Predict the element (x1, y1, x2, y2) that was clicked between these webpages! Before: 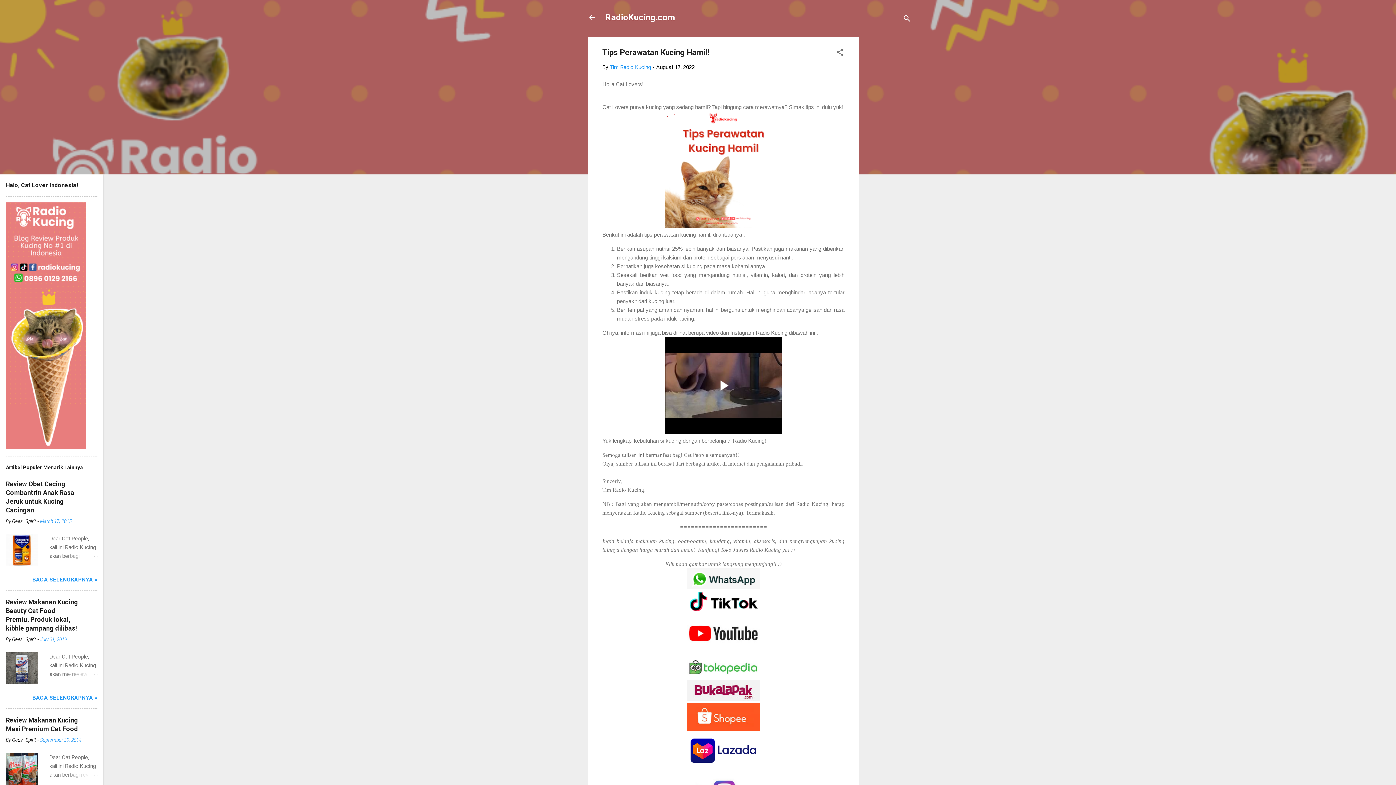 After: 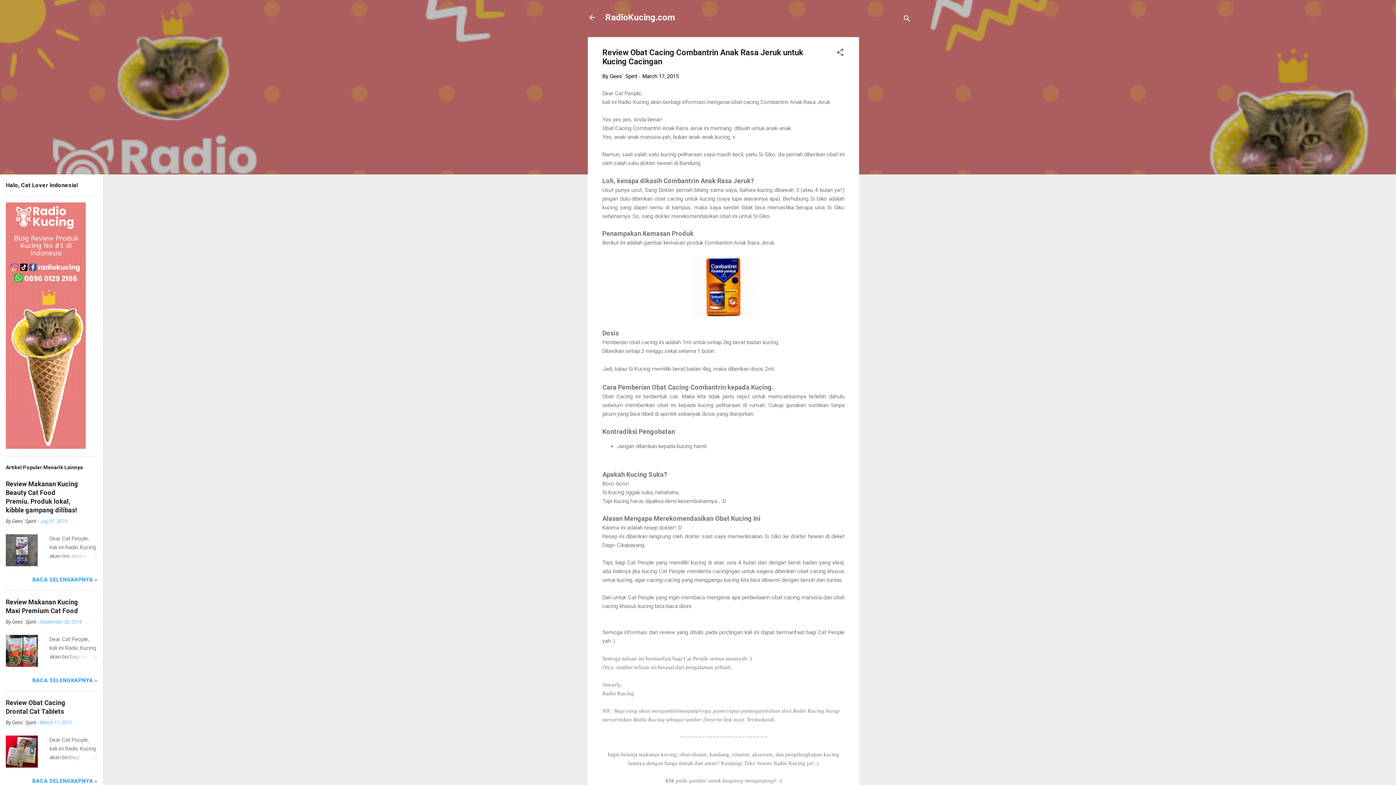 Action: label: March 17, 2015 bbox: (40, 518, 71, 524)